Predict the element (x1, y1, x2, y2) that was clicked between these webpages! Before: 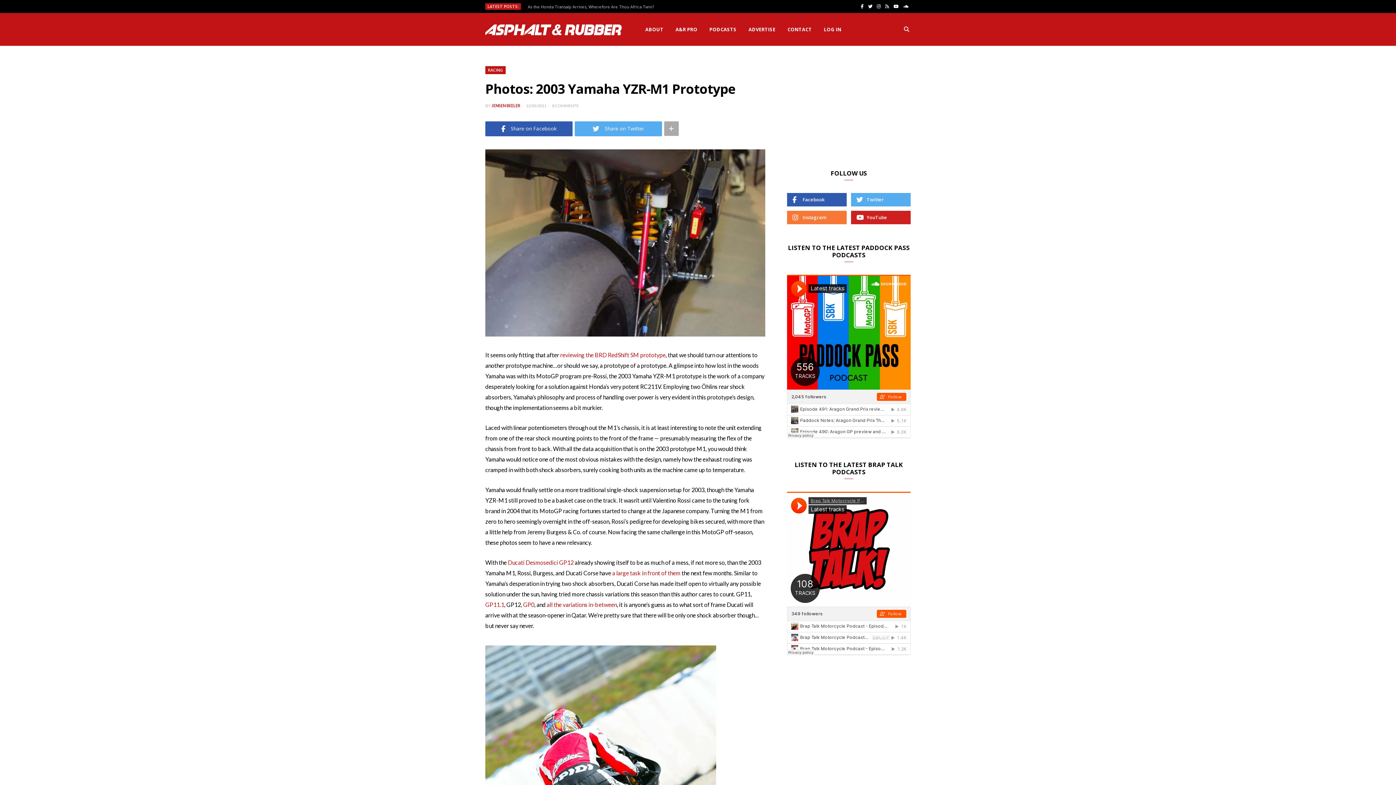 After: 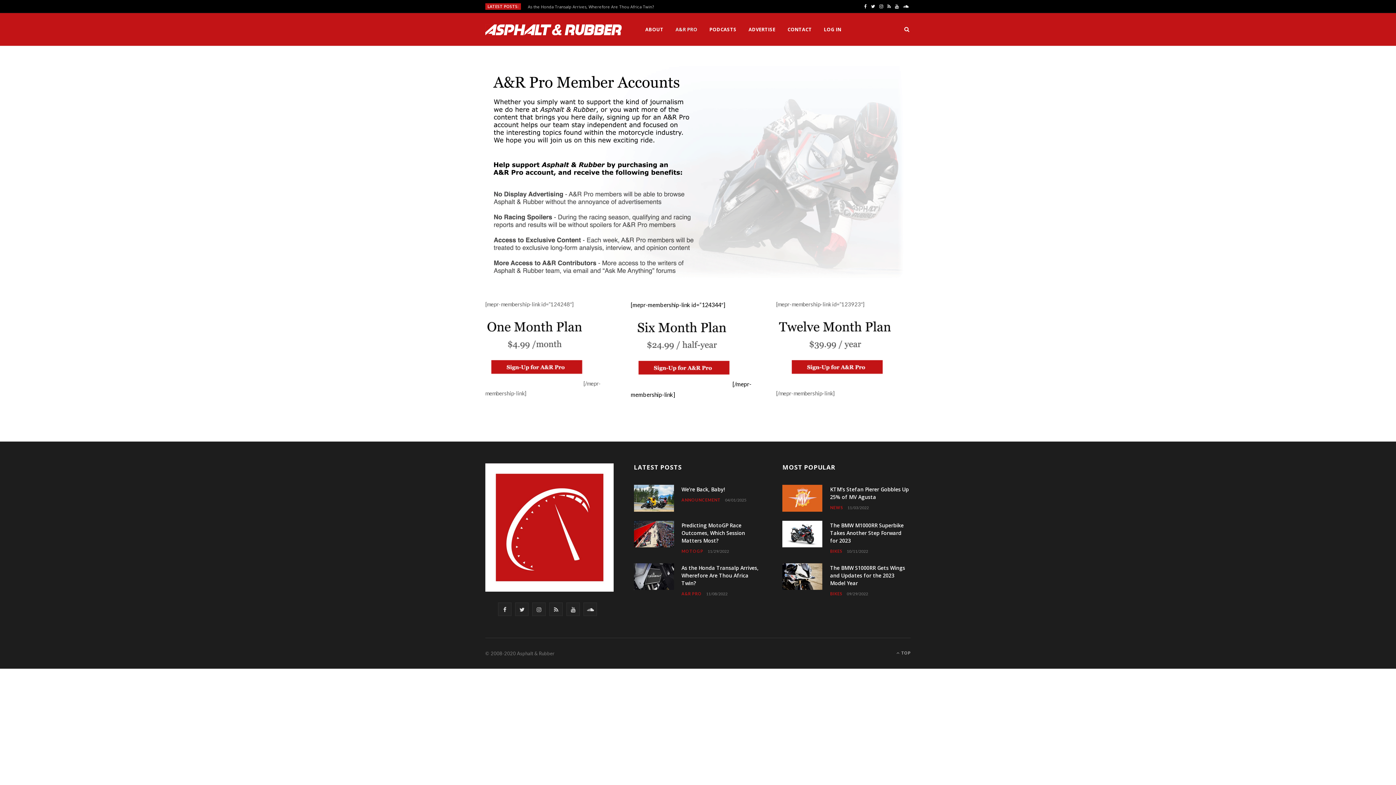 Action: bbox: (670, 13, 703, 45) label: A&R PRO